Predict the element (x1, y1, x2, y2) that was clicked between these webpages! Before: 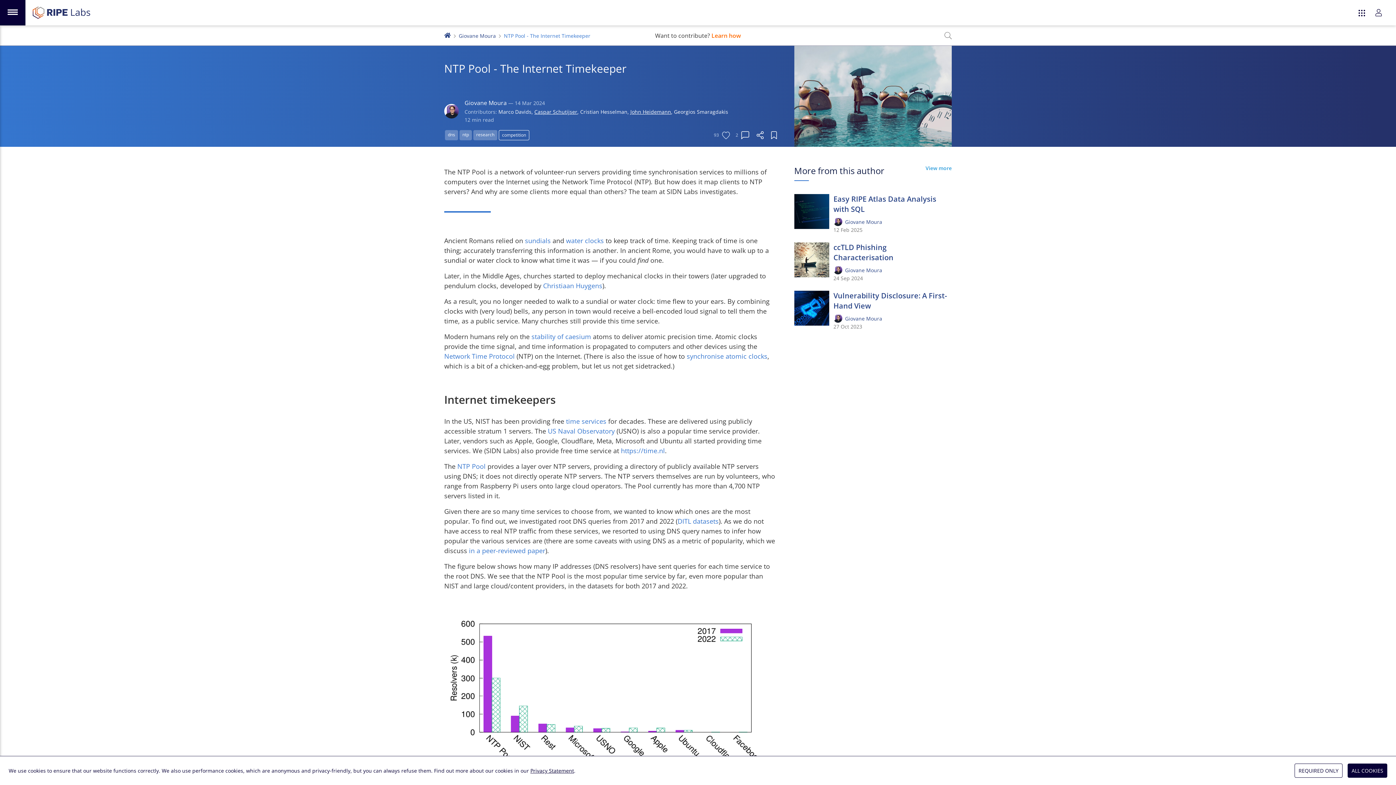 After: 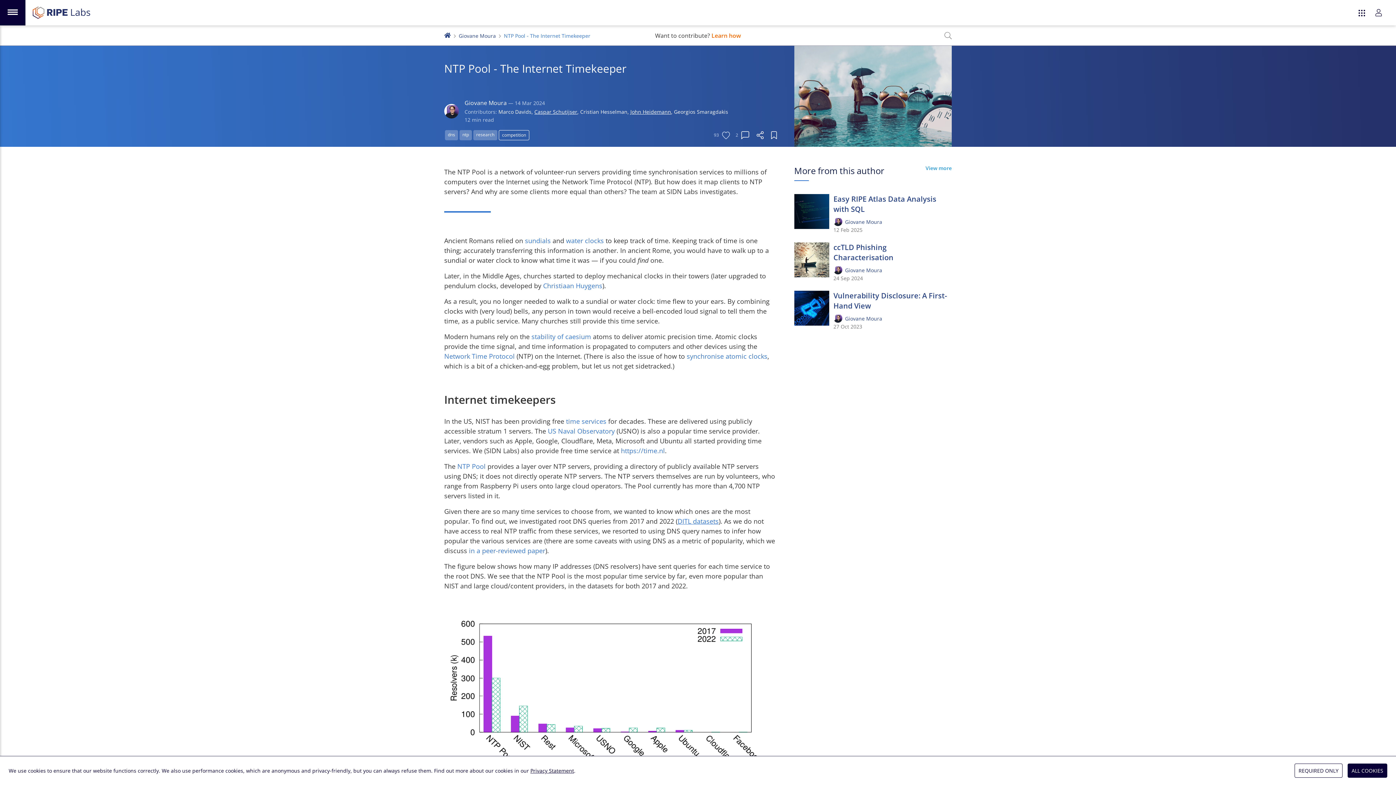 Action: label: DITL datasets bbox: (677, 517, 718, 525)